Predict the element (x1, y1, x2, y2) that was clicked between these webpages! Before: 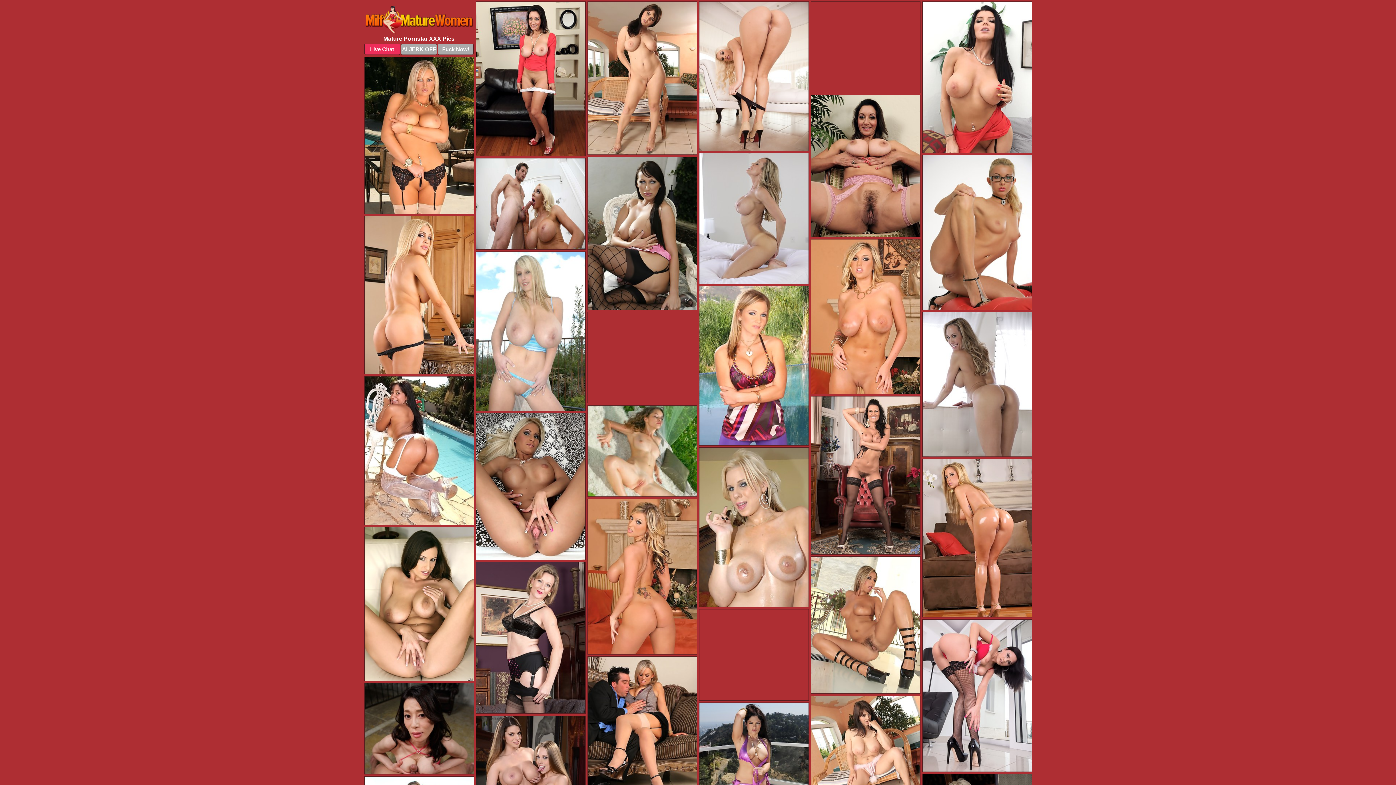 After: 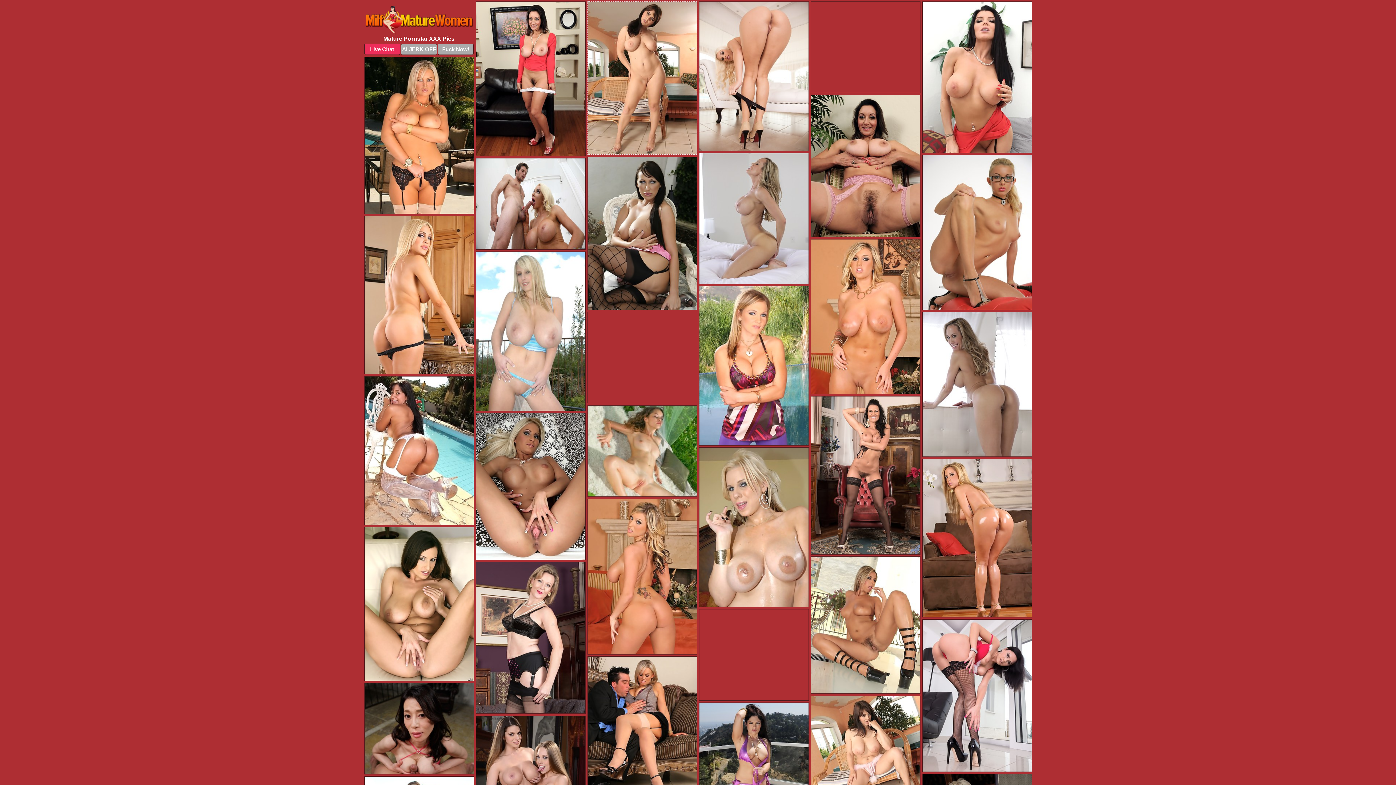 Action: bbox: (587, 1, 697, 154)